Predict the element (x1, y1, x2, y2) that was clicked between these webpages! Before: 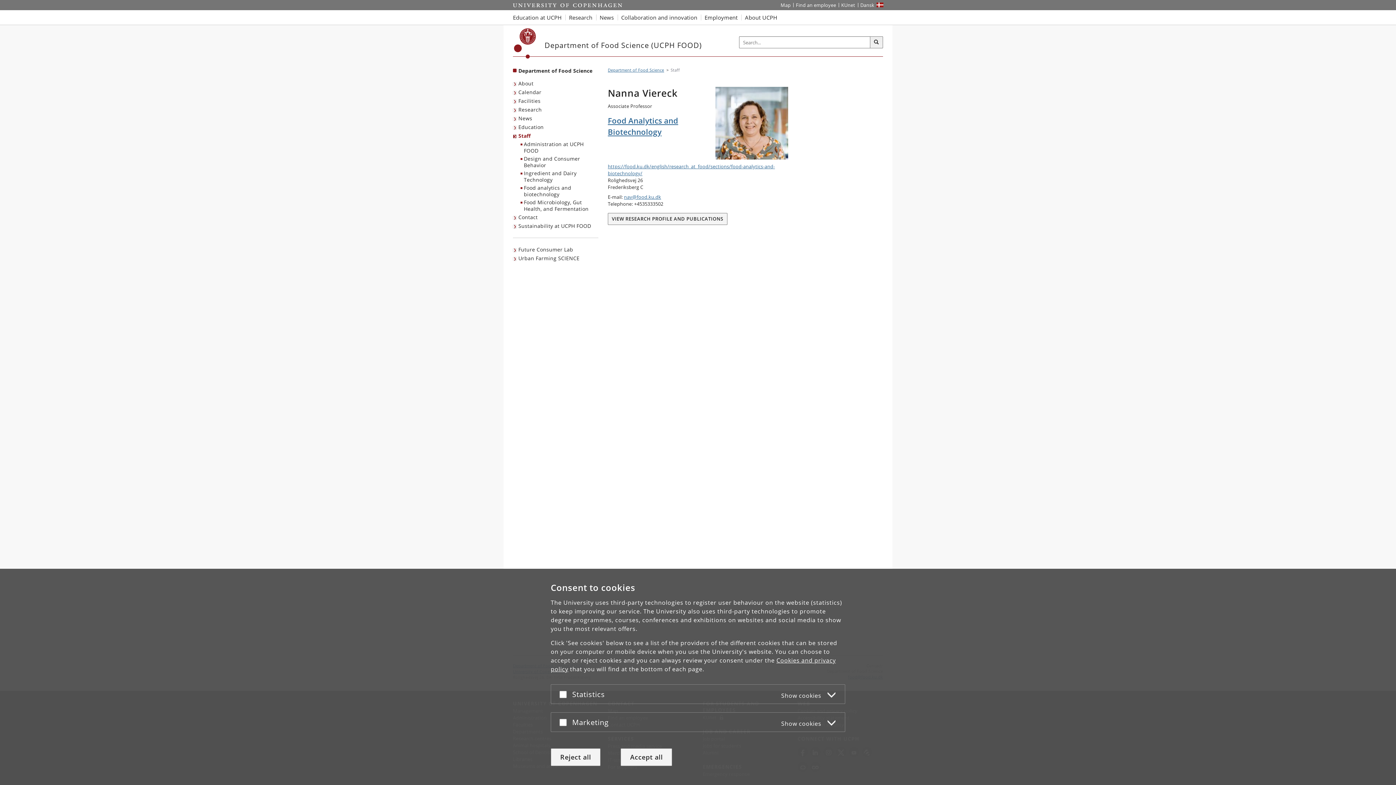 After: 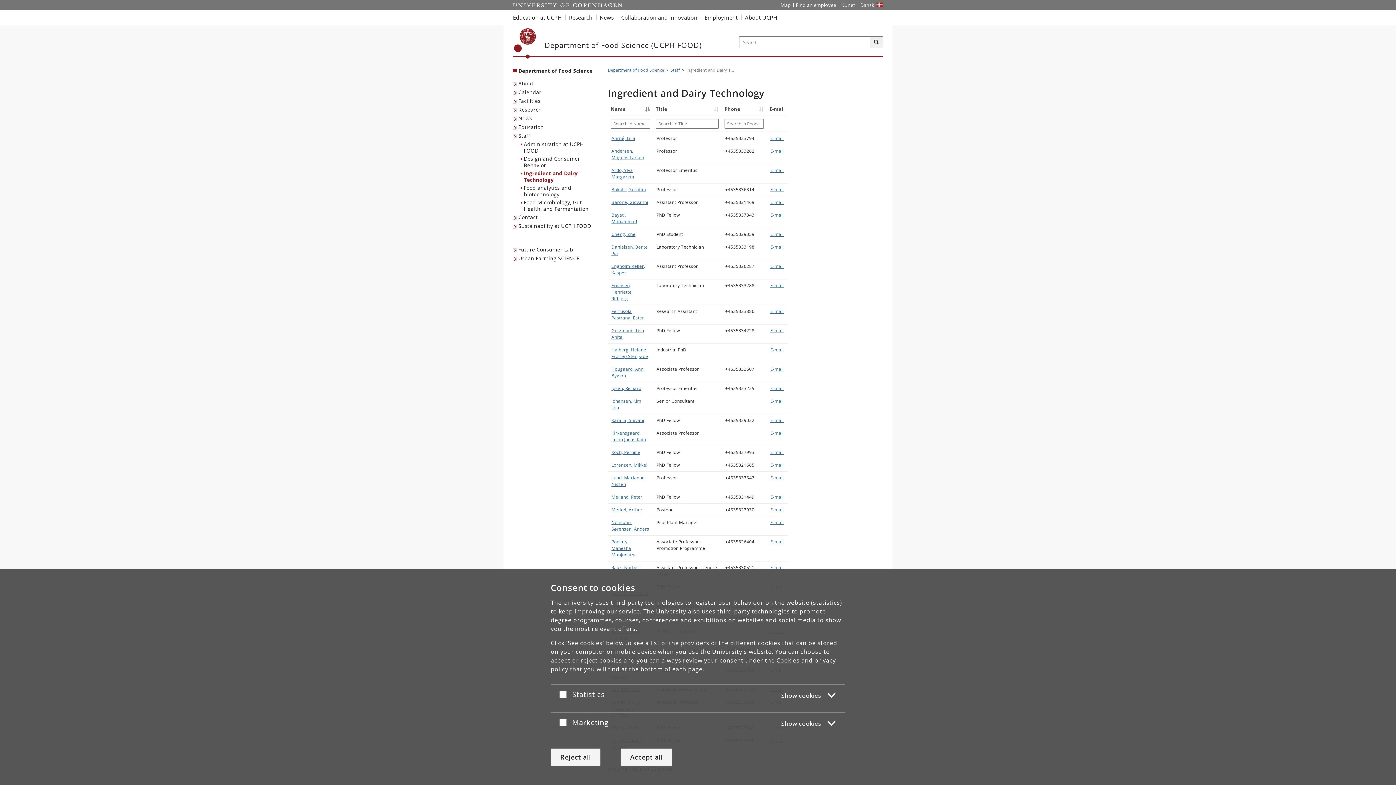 Action: label: Ingredient and Dairy Technology bbox: (520, 169, 598, 184)